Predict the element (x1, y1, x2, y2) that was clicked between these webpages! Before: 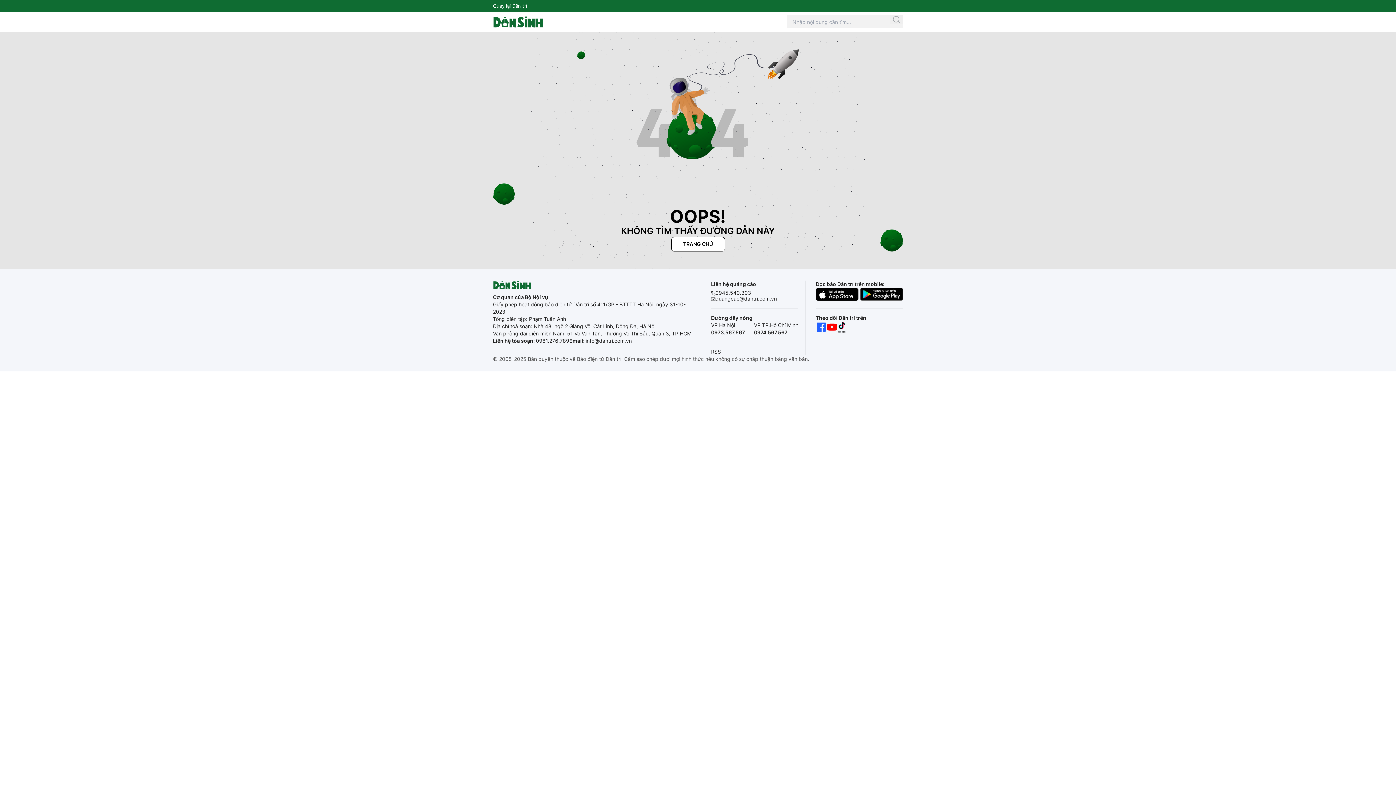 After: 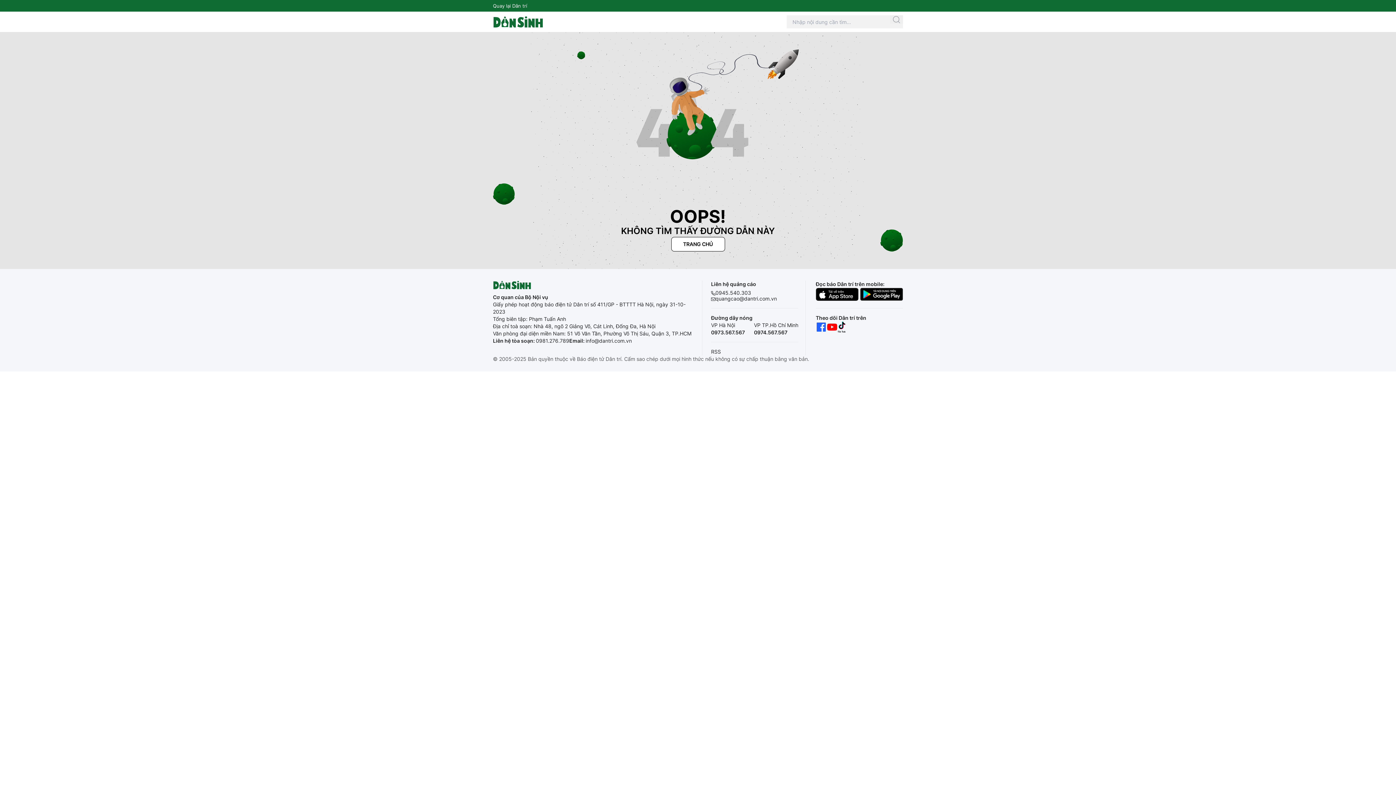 Action: label: info@dantri.com.vn bbox: (585, 337, 632, 343)